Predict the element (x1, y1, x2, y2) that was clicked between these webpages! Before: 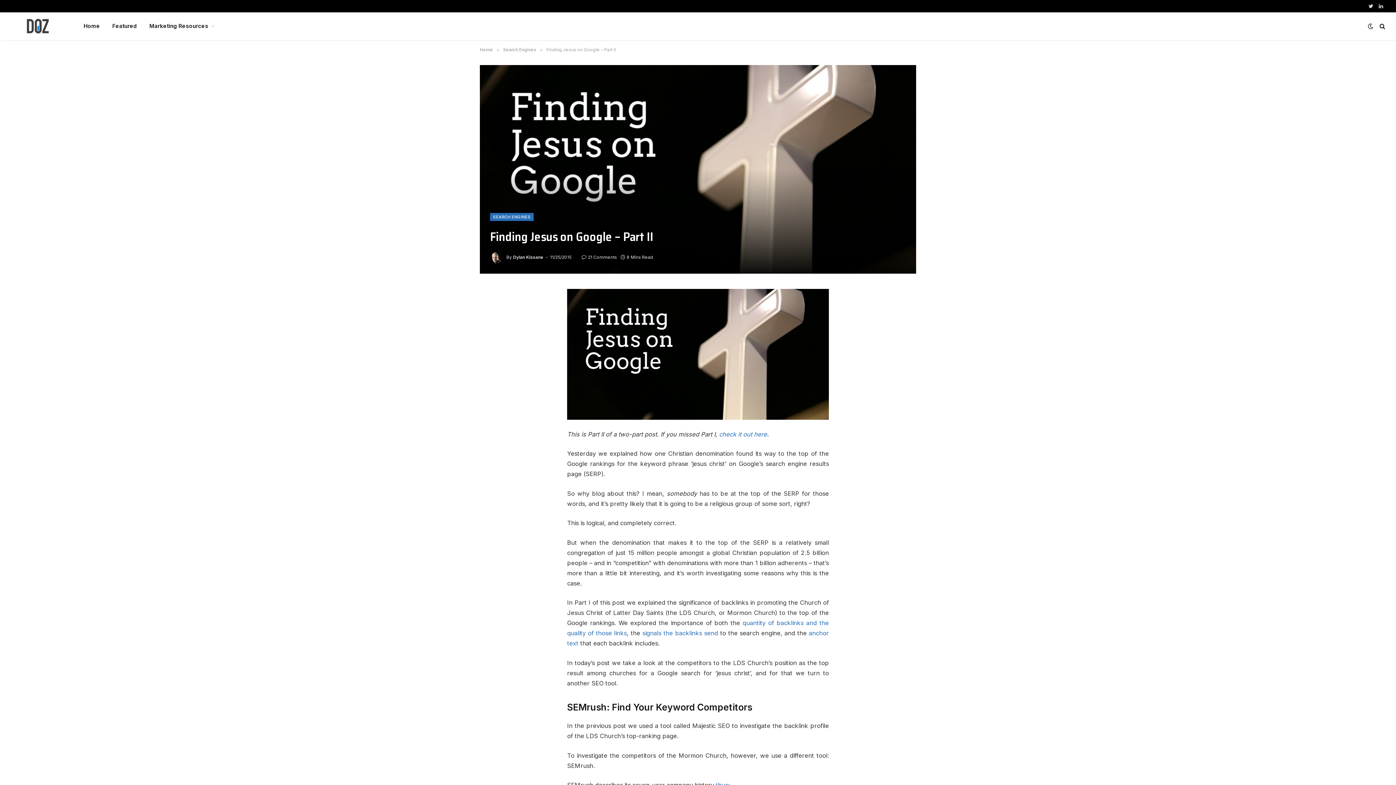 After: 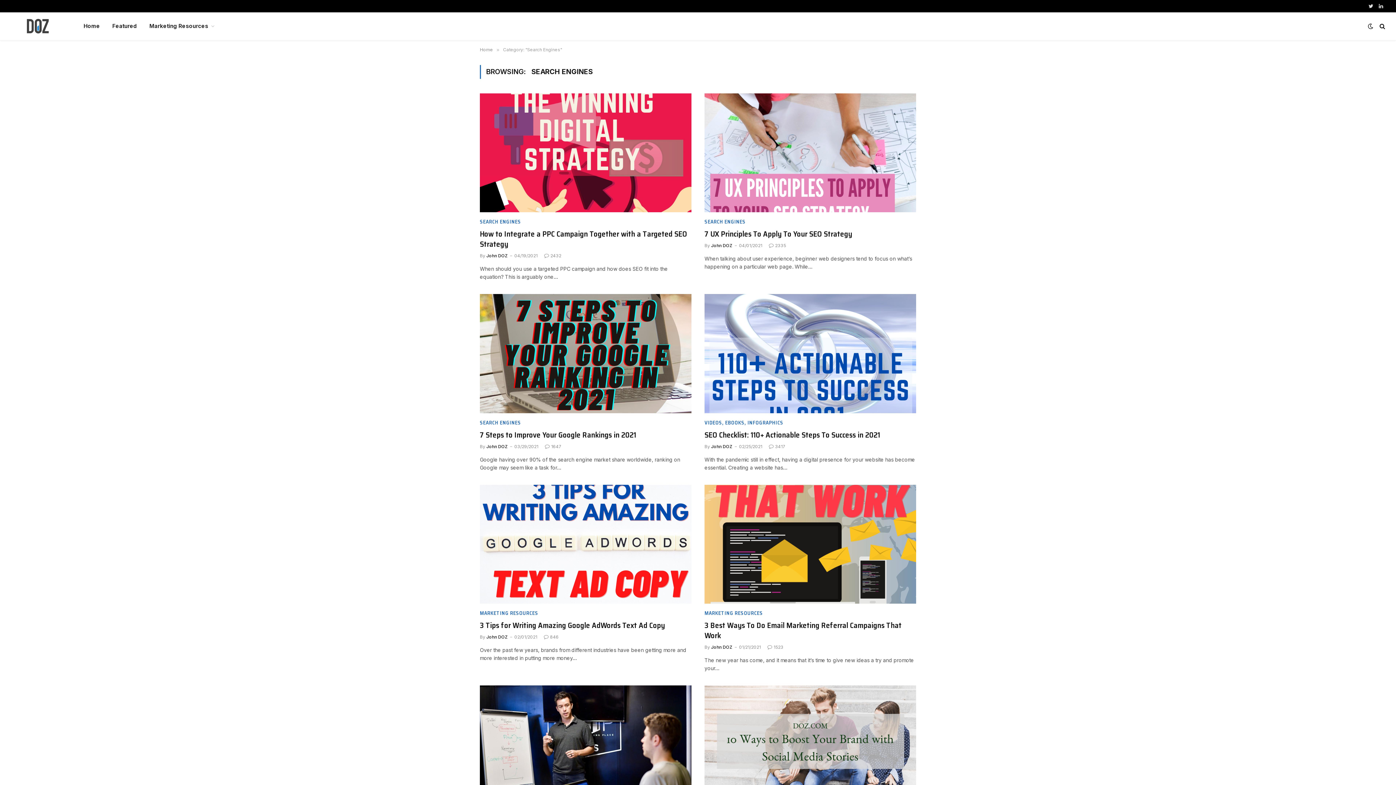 Action: label: SEARCH ENGINES bbox: (490, 213, 533, 221)